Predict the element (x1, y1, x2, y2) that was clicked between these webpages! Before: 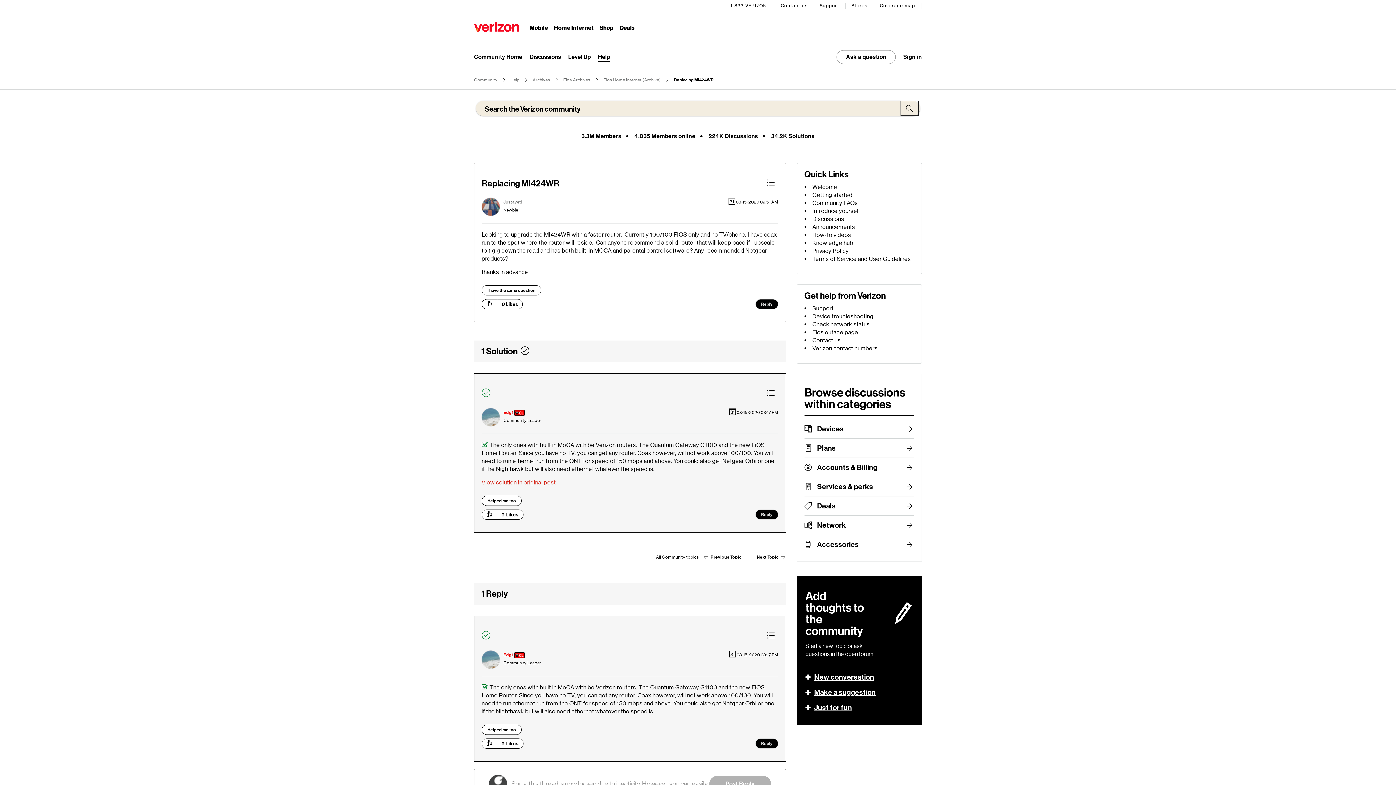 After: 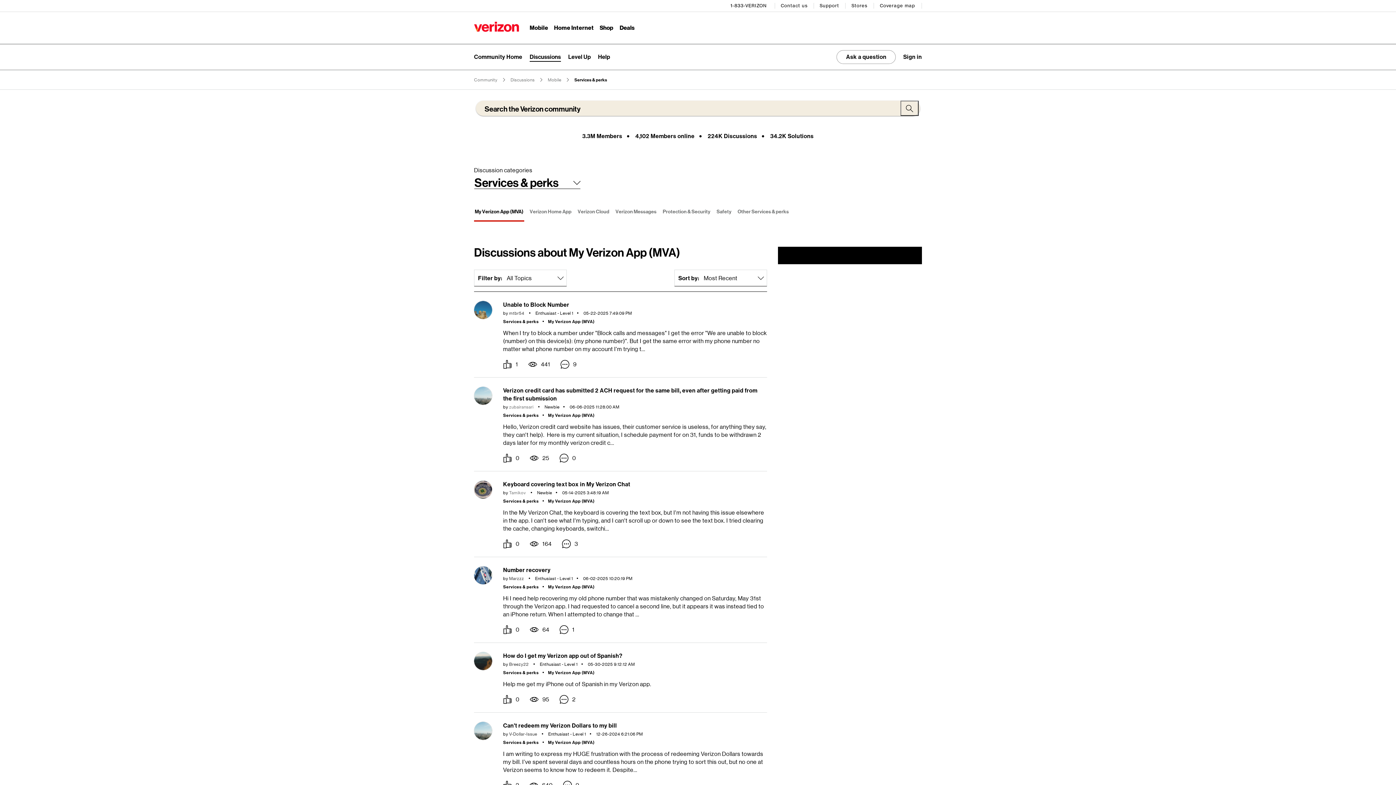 Action: label: Services & perks bbox: (817, 477, 914, 496)